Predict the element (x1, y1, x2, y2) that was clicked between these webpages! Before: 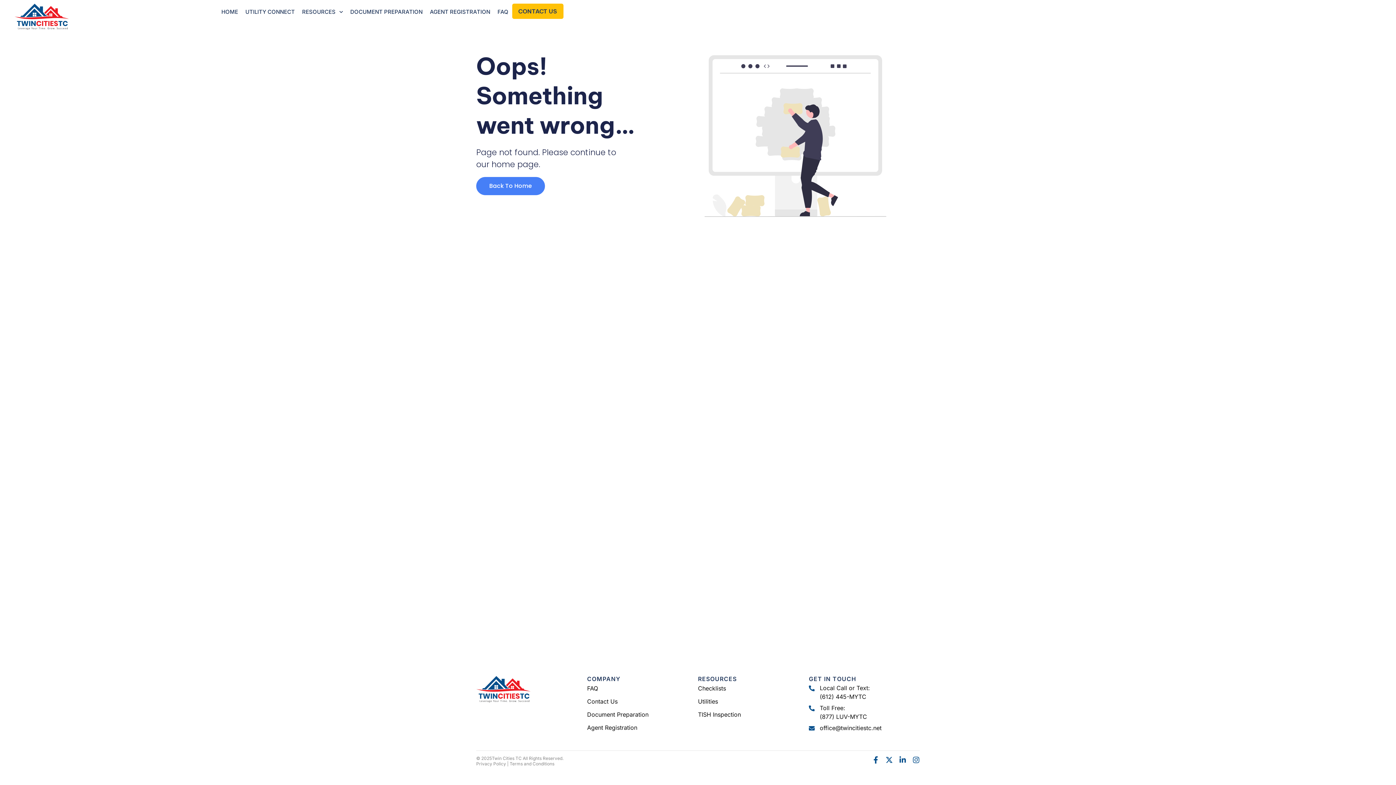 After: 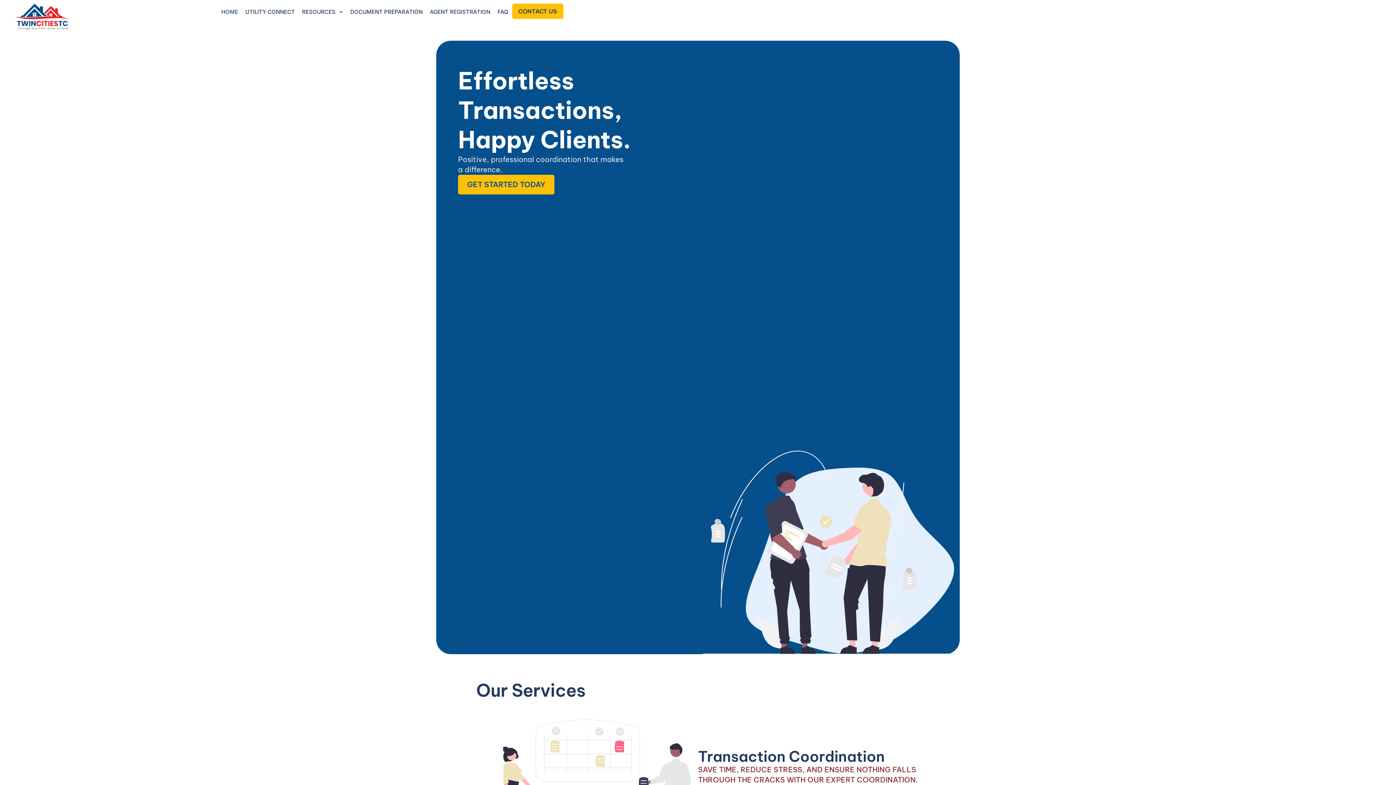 Action: bbox: (14, 3, 69, 29)